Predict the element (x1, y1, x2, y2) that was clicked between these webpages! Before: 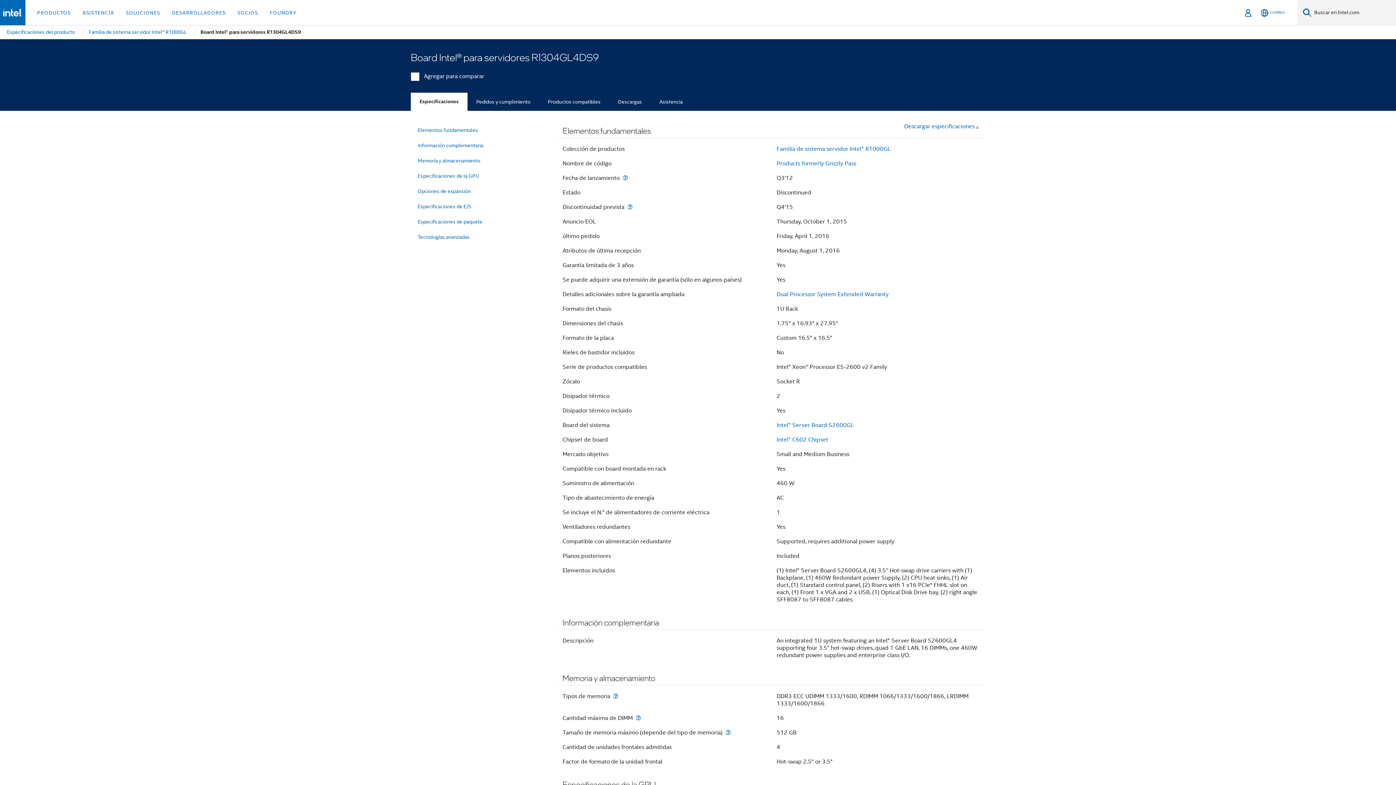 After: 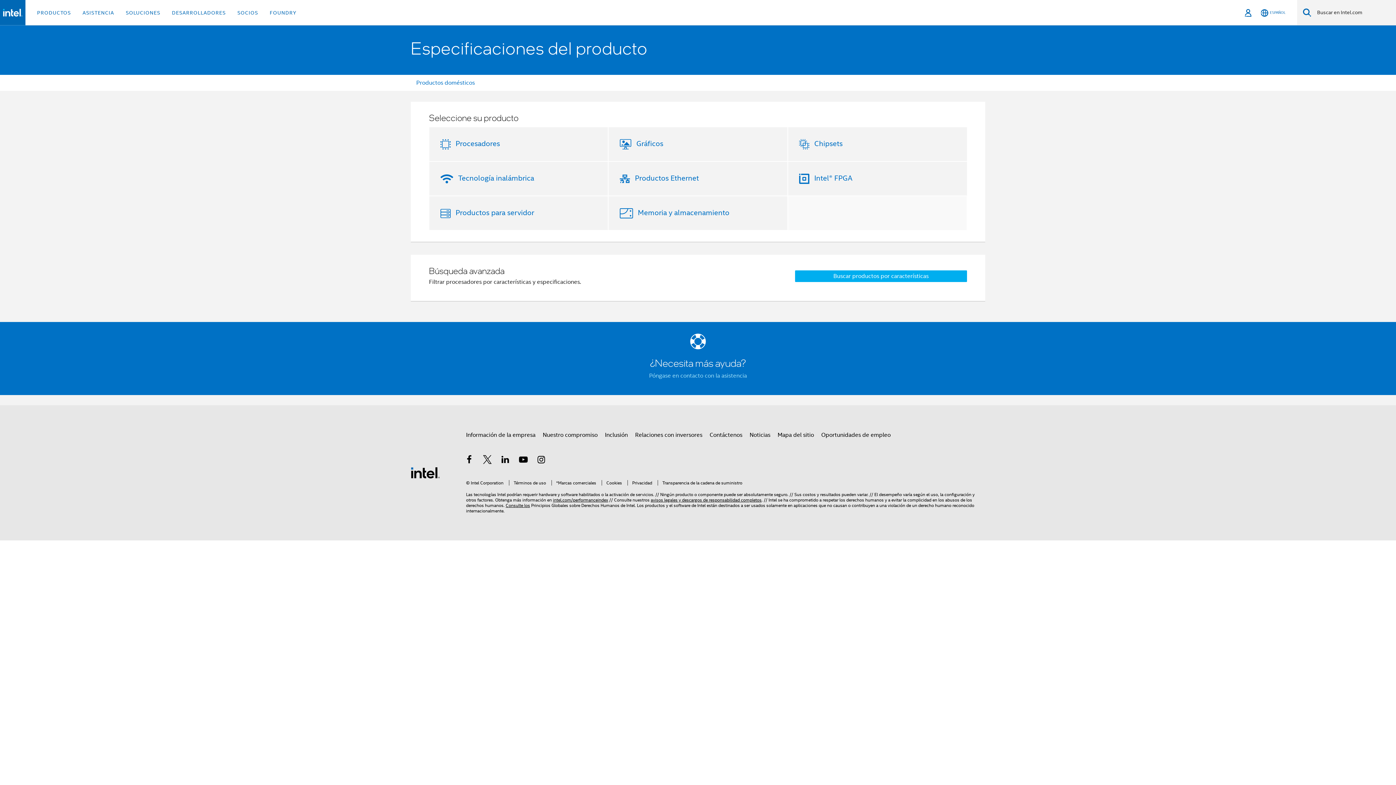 Action: label: Especificaciones del producto bbox: (6, 25, 75, 38)